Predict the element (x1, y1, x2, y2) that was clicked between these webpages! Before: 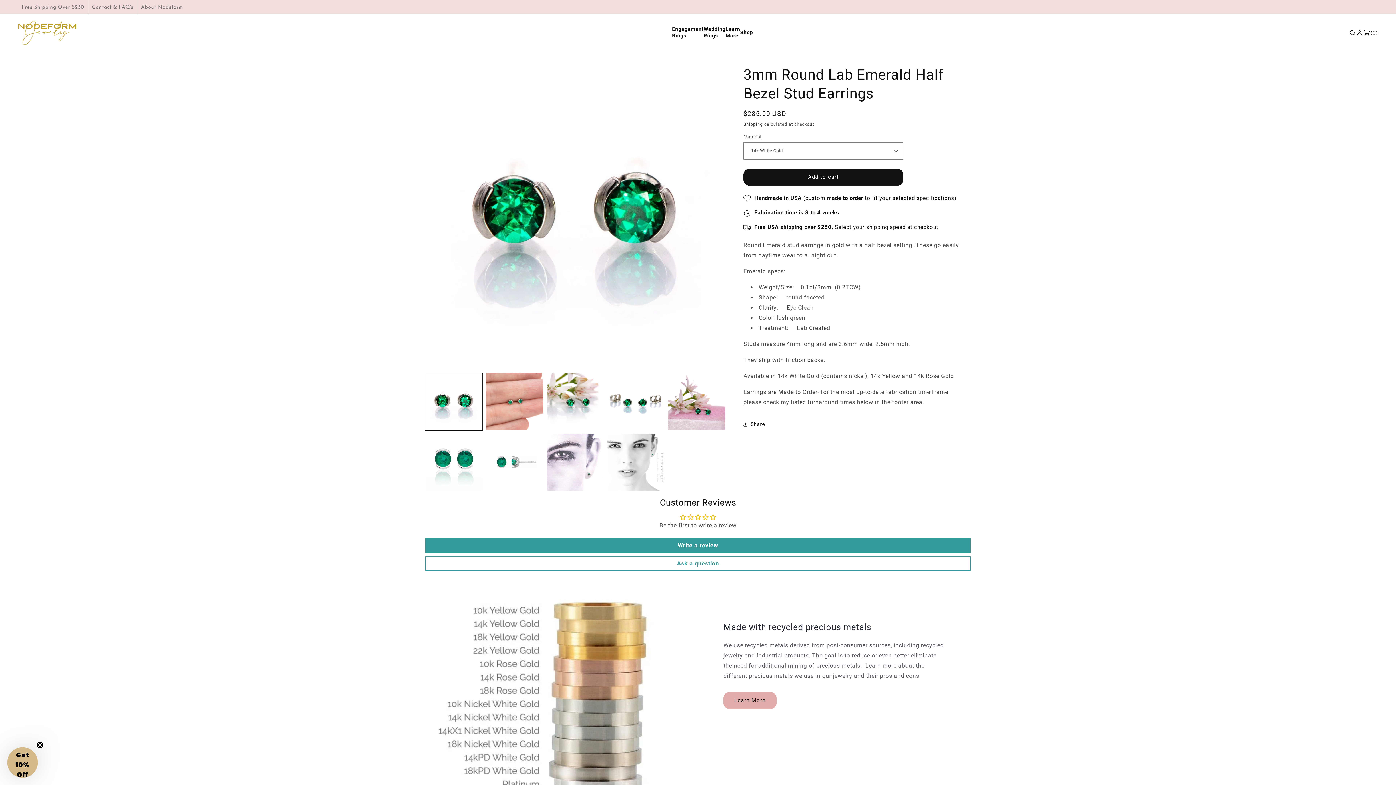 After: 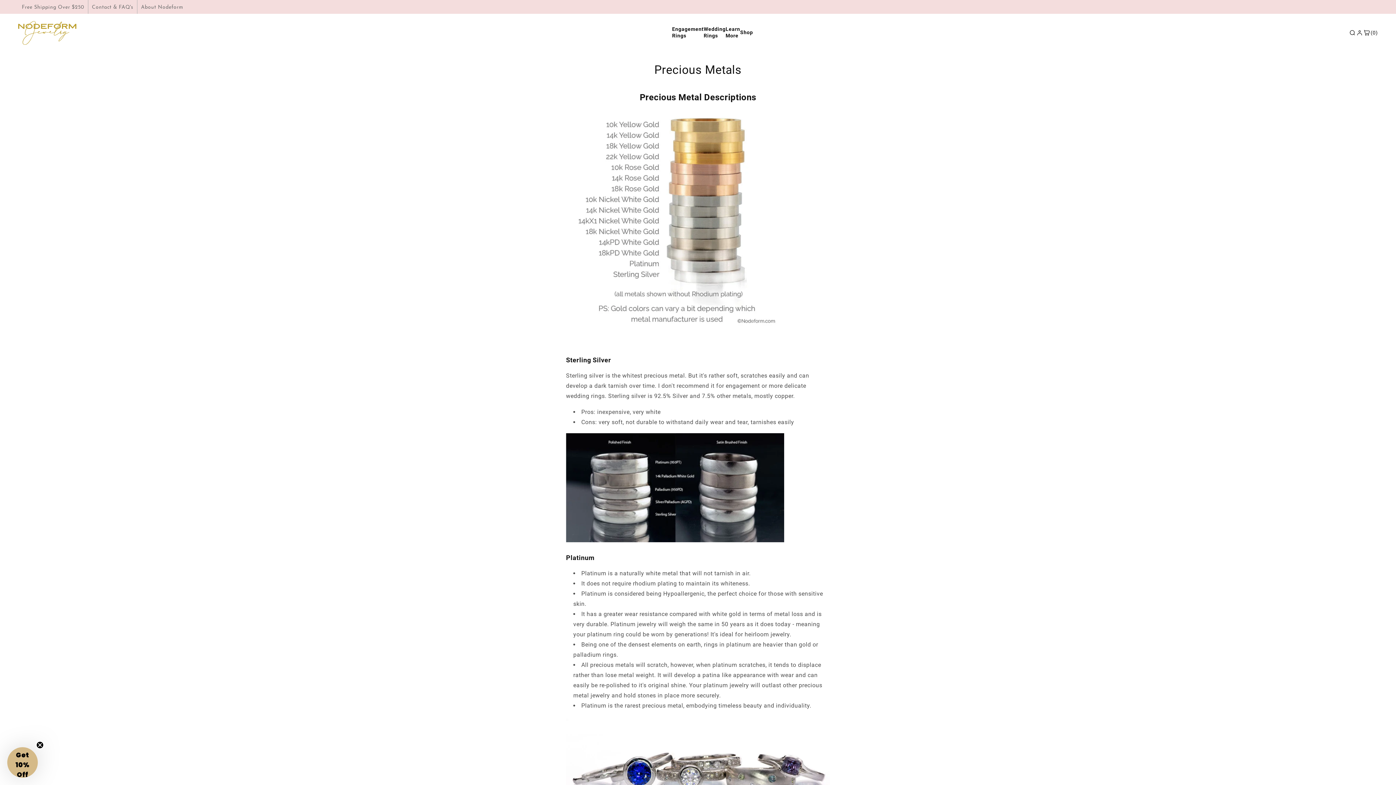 Action: label: Learn More bbox: (723, 692, 776, 709)